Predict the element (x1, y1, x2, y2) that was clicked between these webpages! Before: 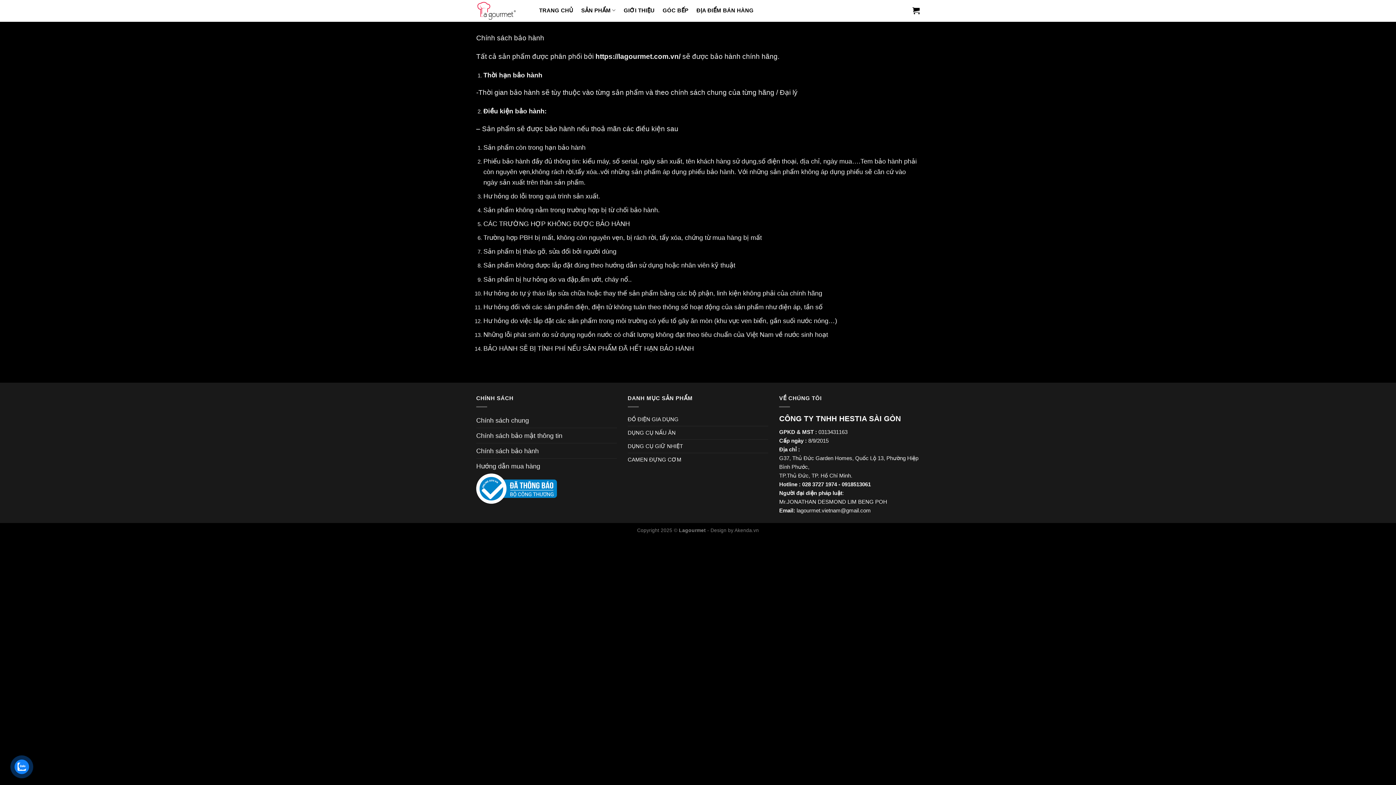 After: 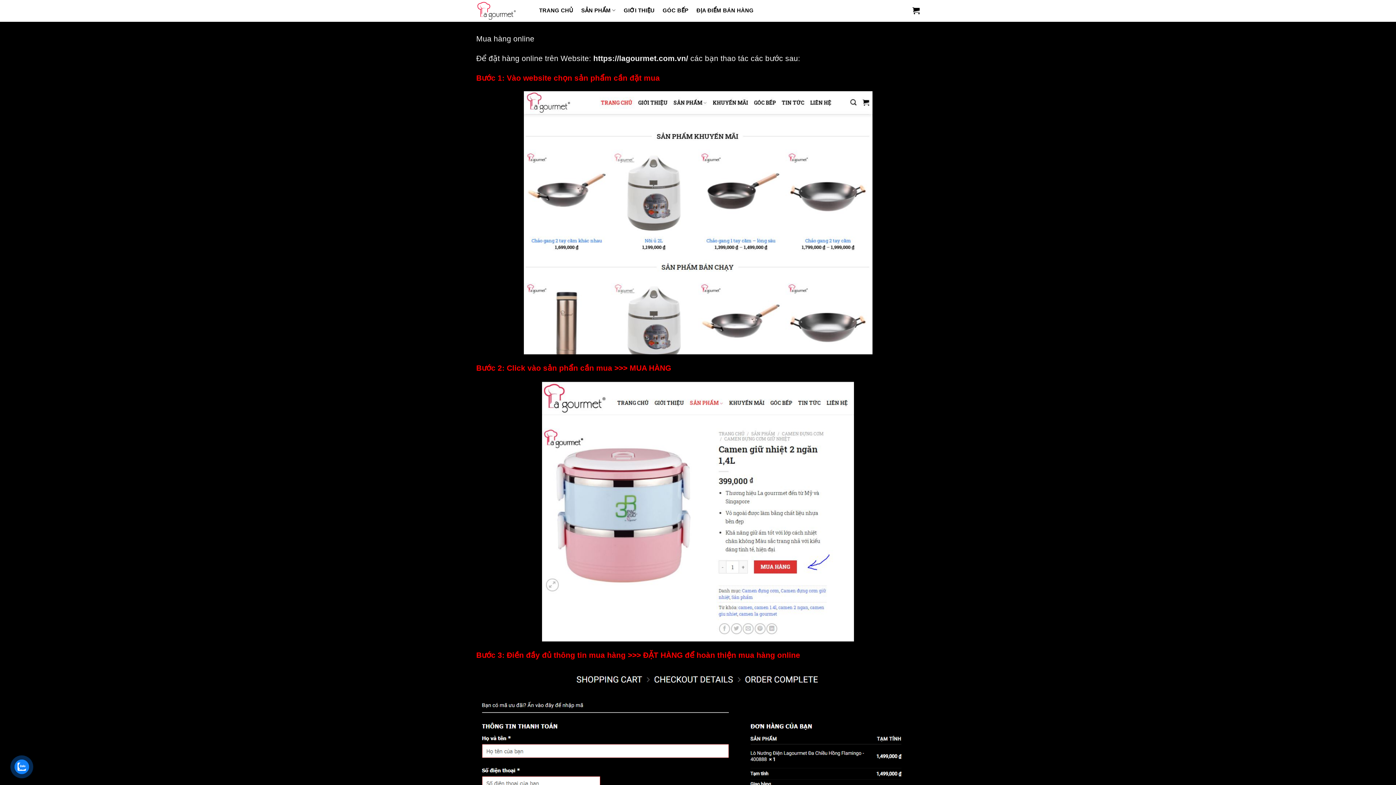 Action: bbox: (476, 462, 540, 470) label: Hướng dẫn mua hàng